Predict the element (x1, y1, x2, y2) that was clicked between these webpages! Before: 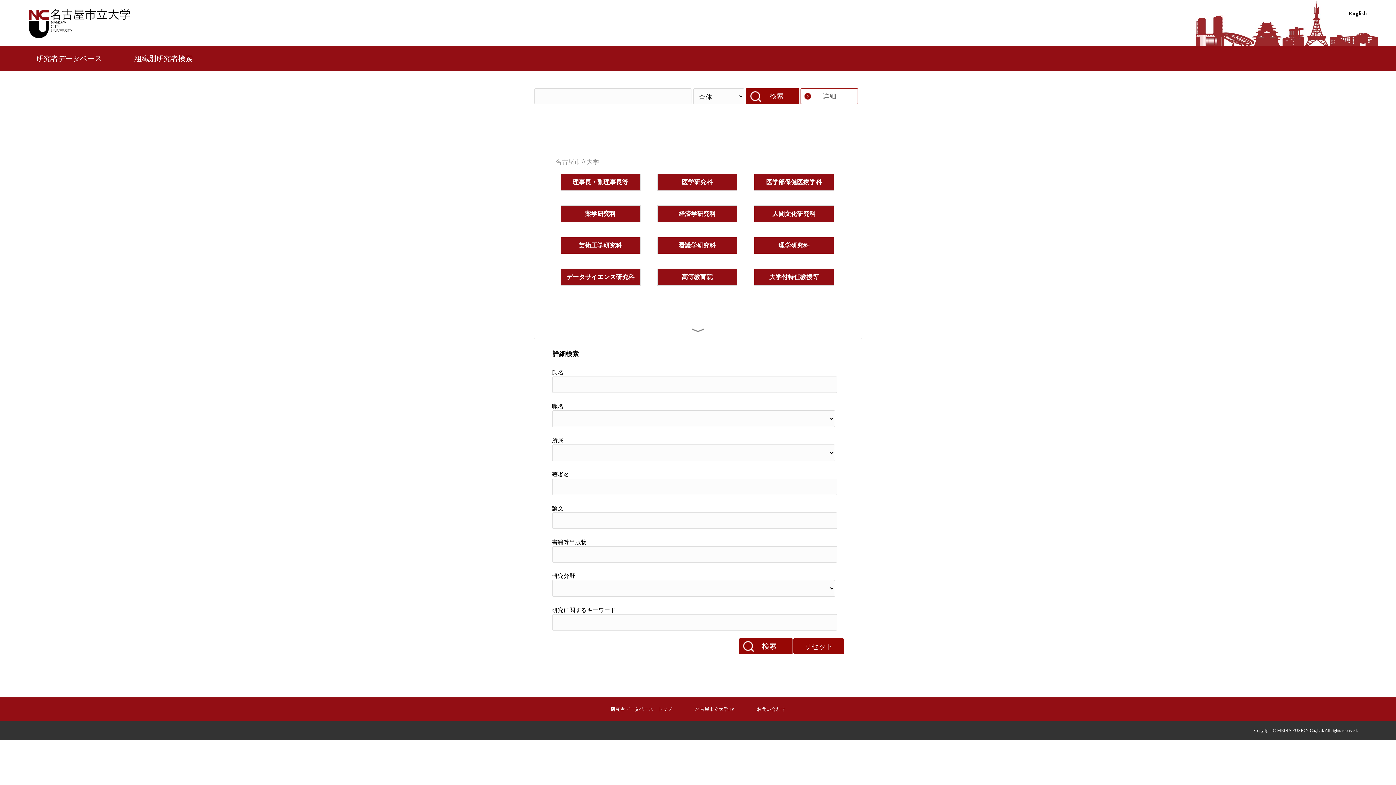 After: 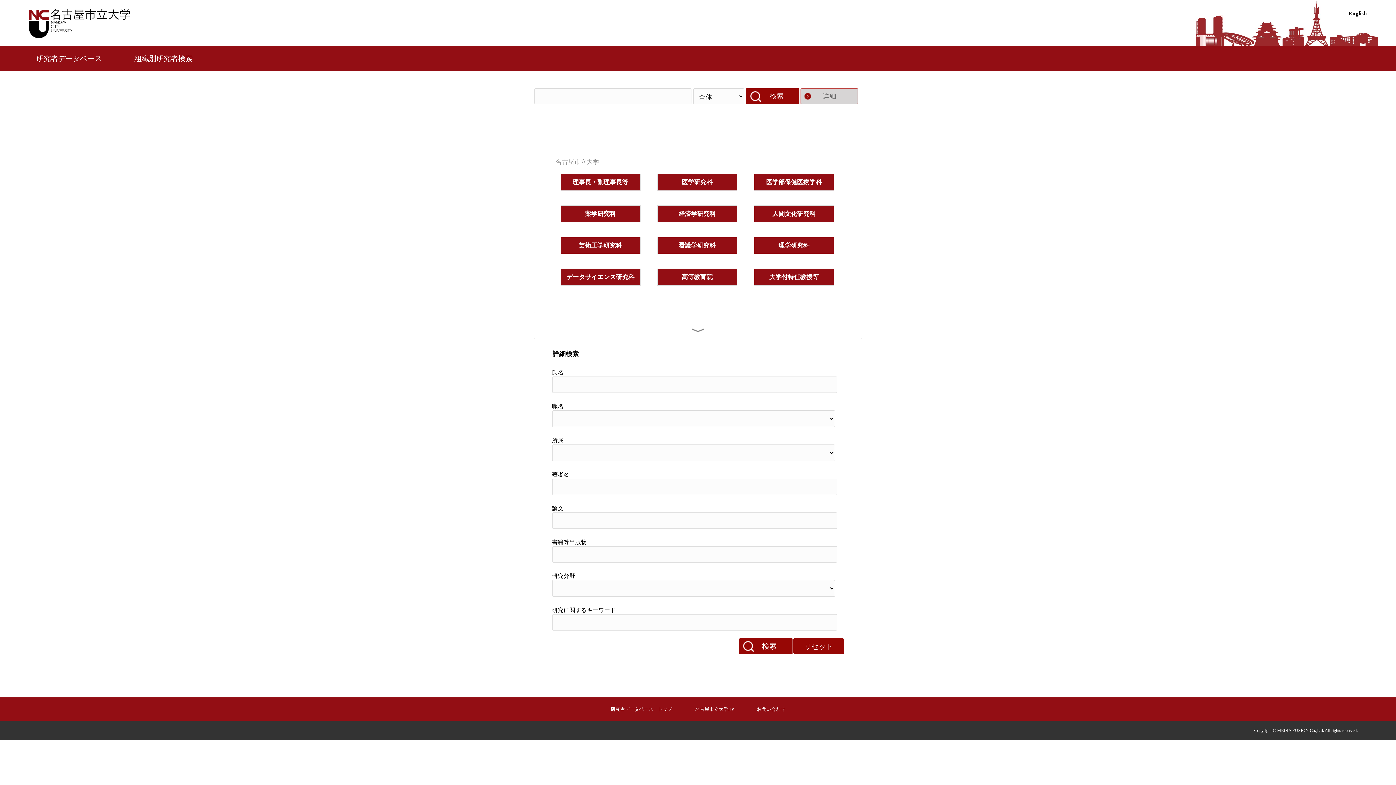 Action: bbox: (800, 88, 858, 104) label: 詳細